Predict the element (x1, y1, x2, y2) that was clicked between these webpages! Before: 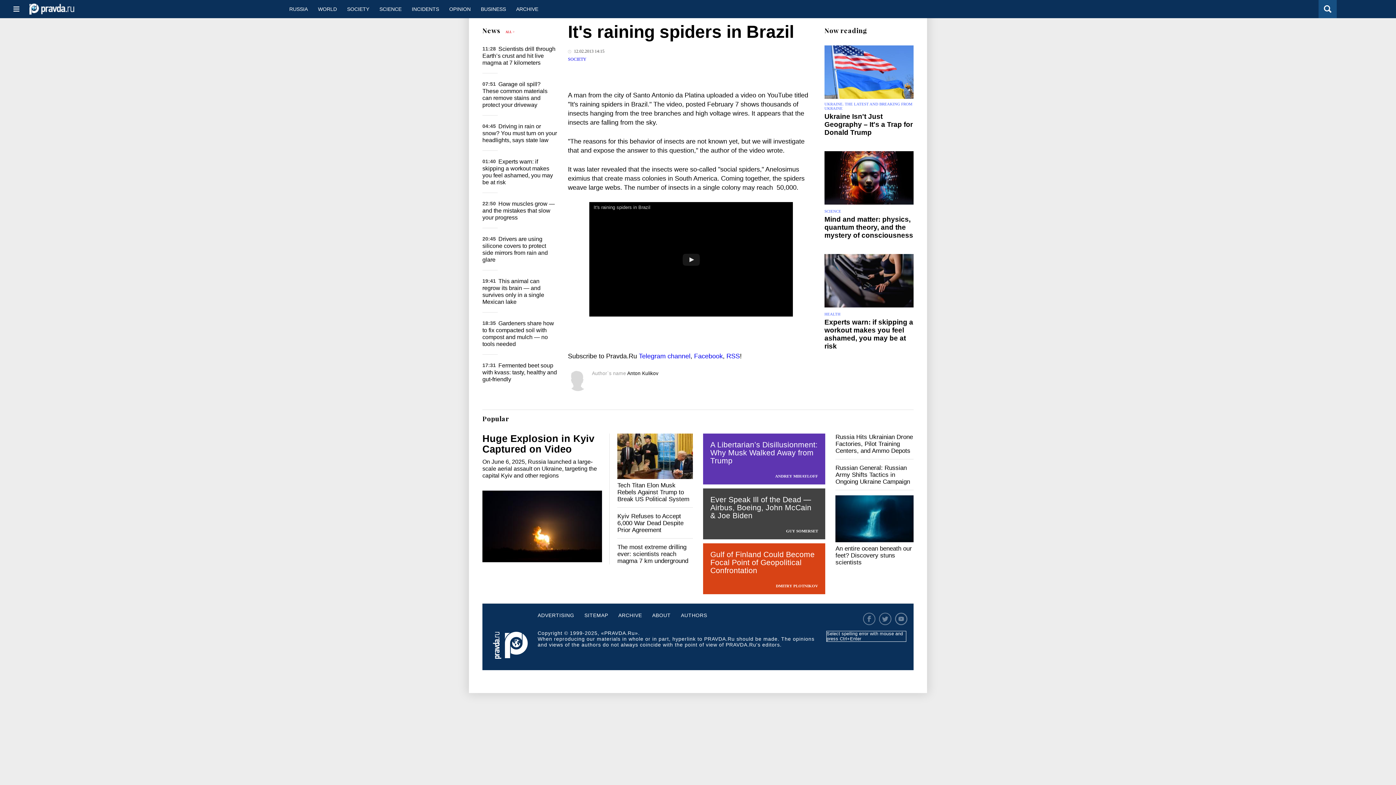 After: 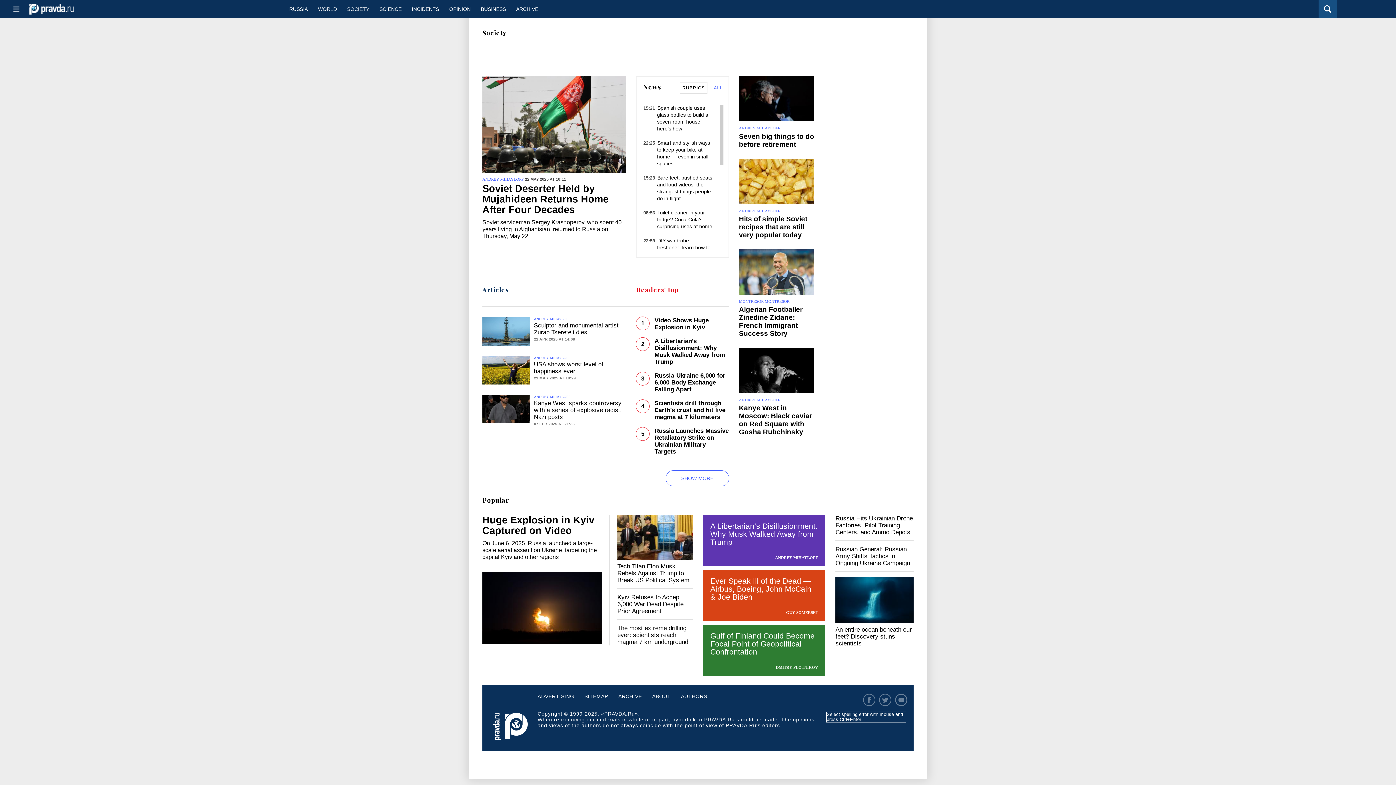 Action: bbox: (342, 0, 374, 18) label: SOCIETY